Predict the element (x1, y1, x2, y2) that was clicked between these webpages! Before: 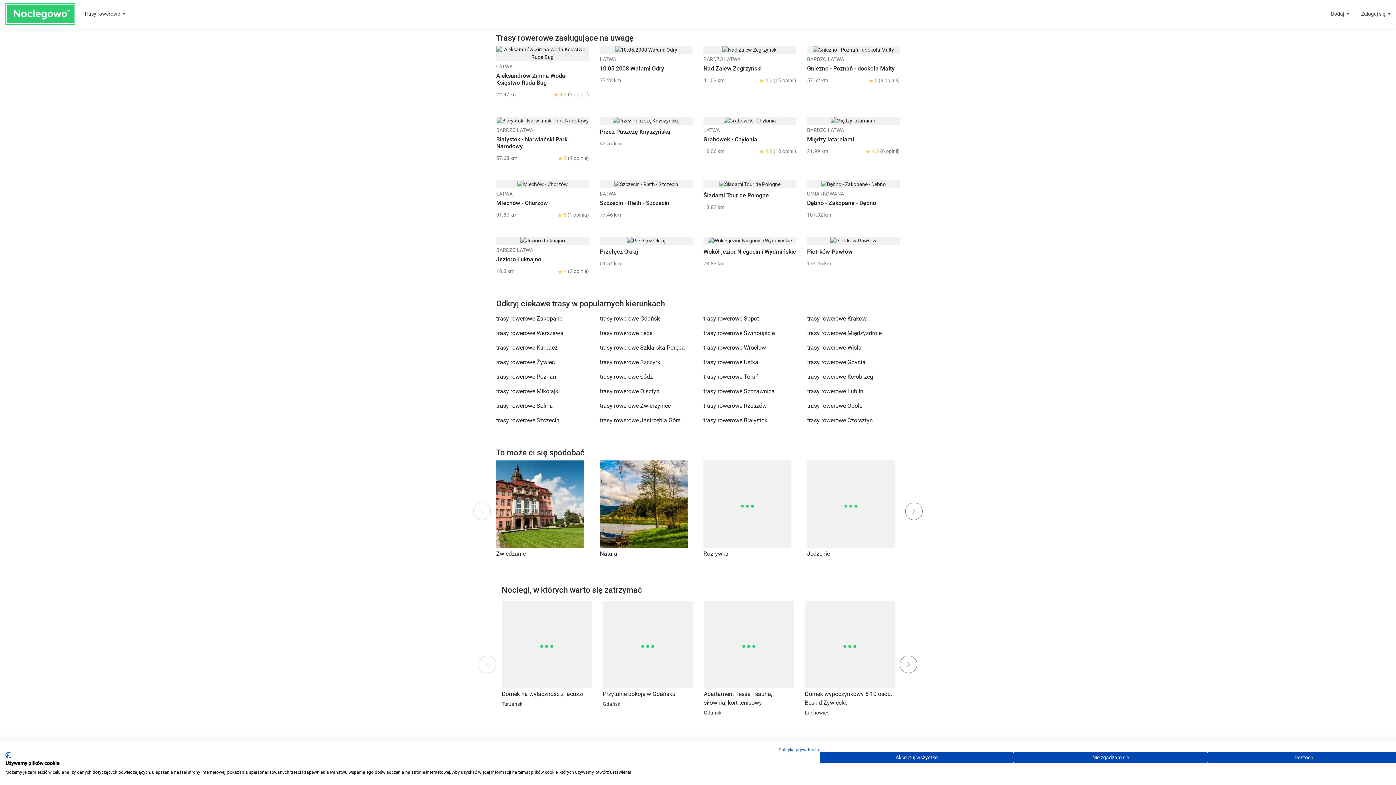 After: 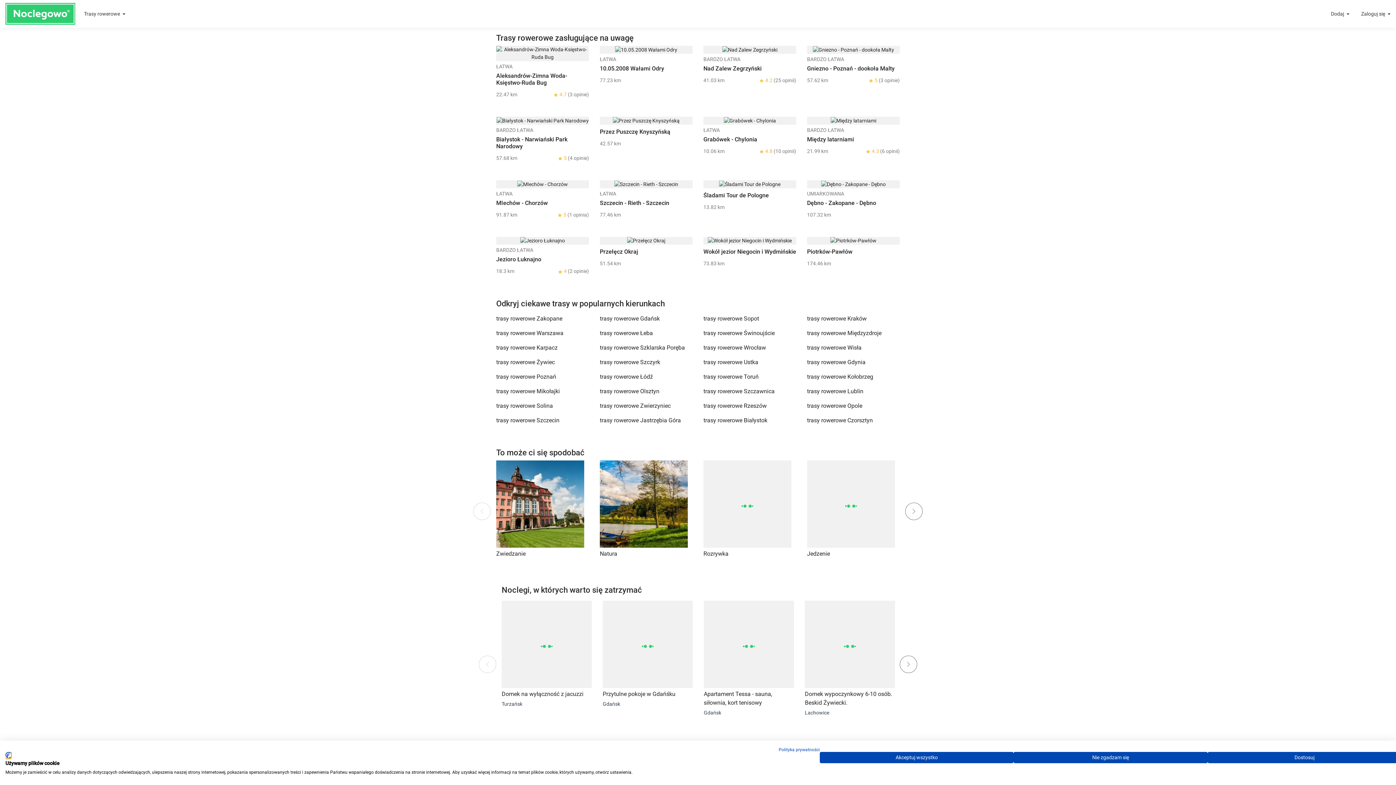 Action: label: CookieFirst logo. Link zewnętrzny. Otwiera się w nowej karcie lub oknie. bbox: (5, 752, 10, 758)